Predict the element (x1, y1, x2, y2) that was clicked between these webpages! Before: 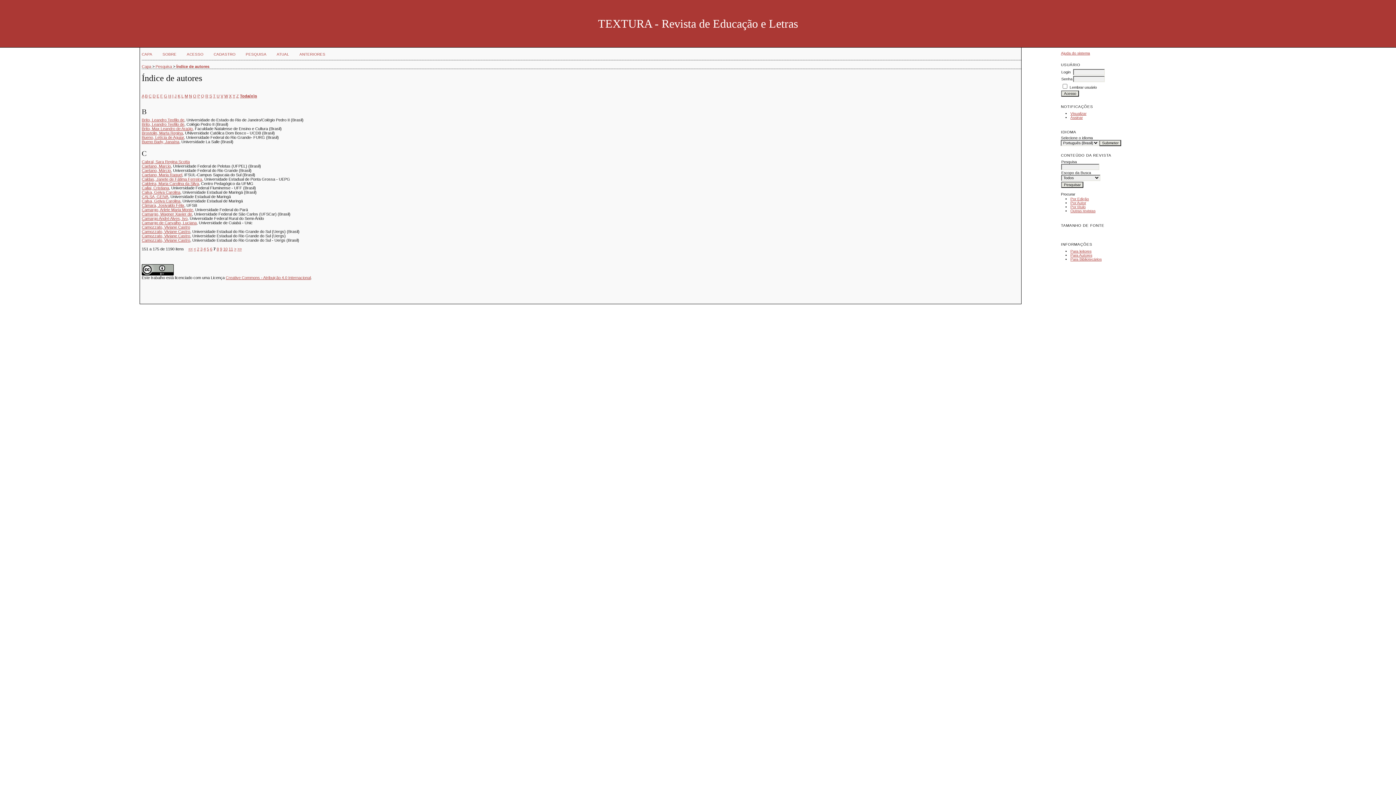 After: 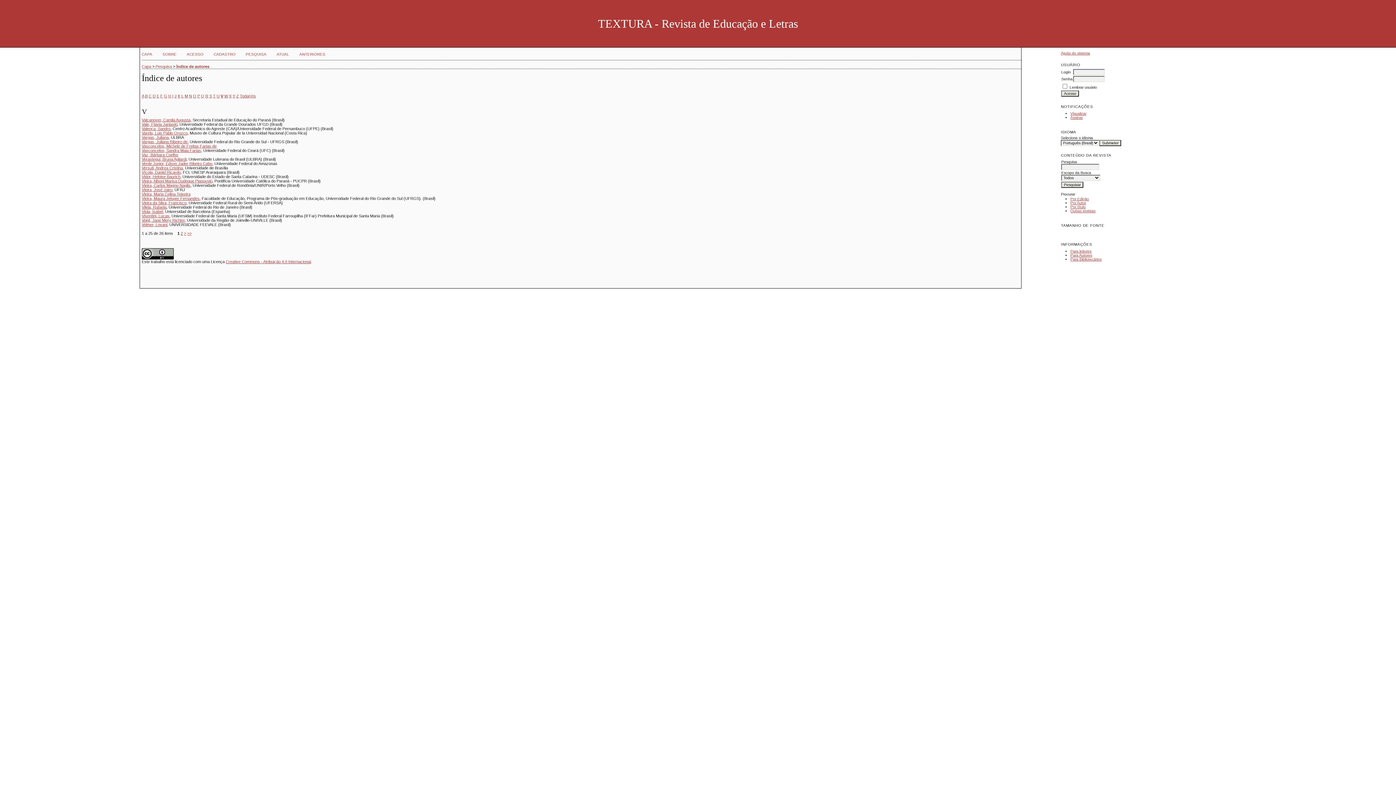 Action: bbox: (220, 93, 223, 98) label: V